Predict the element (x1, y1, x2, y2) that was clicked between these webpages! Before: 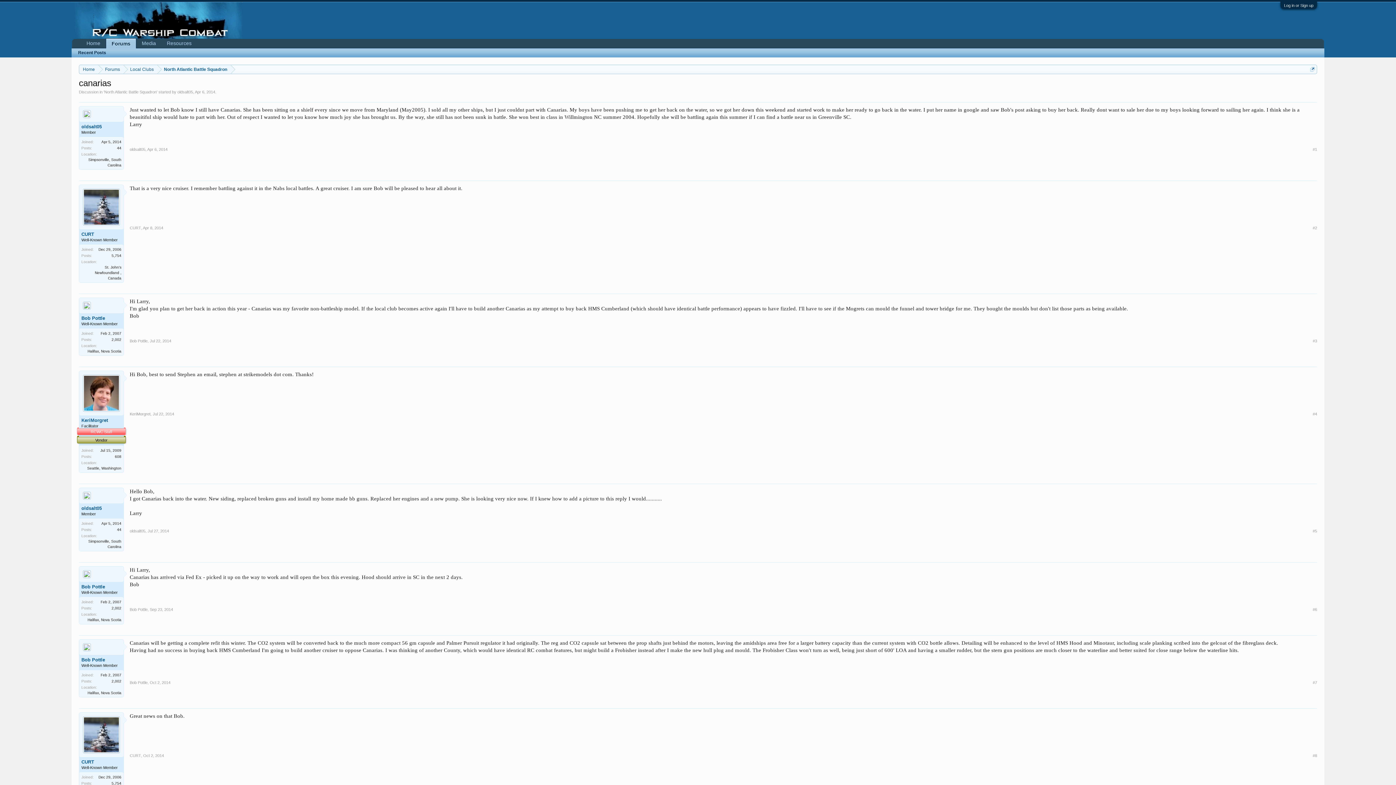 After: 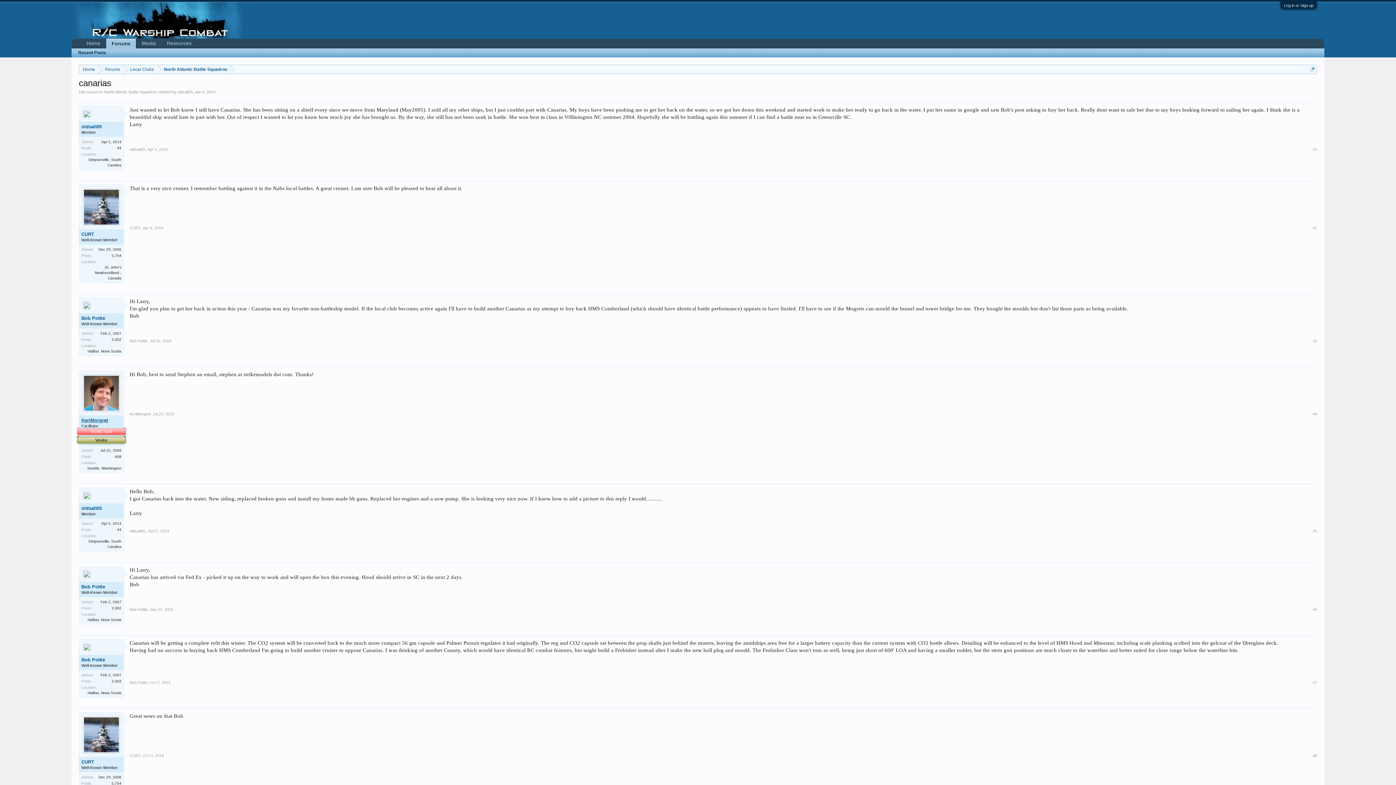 Action: label: KeriMorgret bbox: (81, 417, 121, 423)